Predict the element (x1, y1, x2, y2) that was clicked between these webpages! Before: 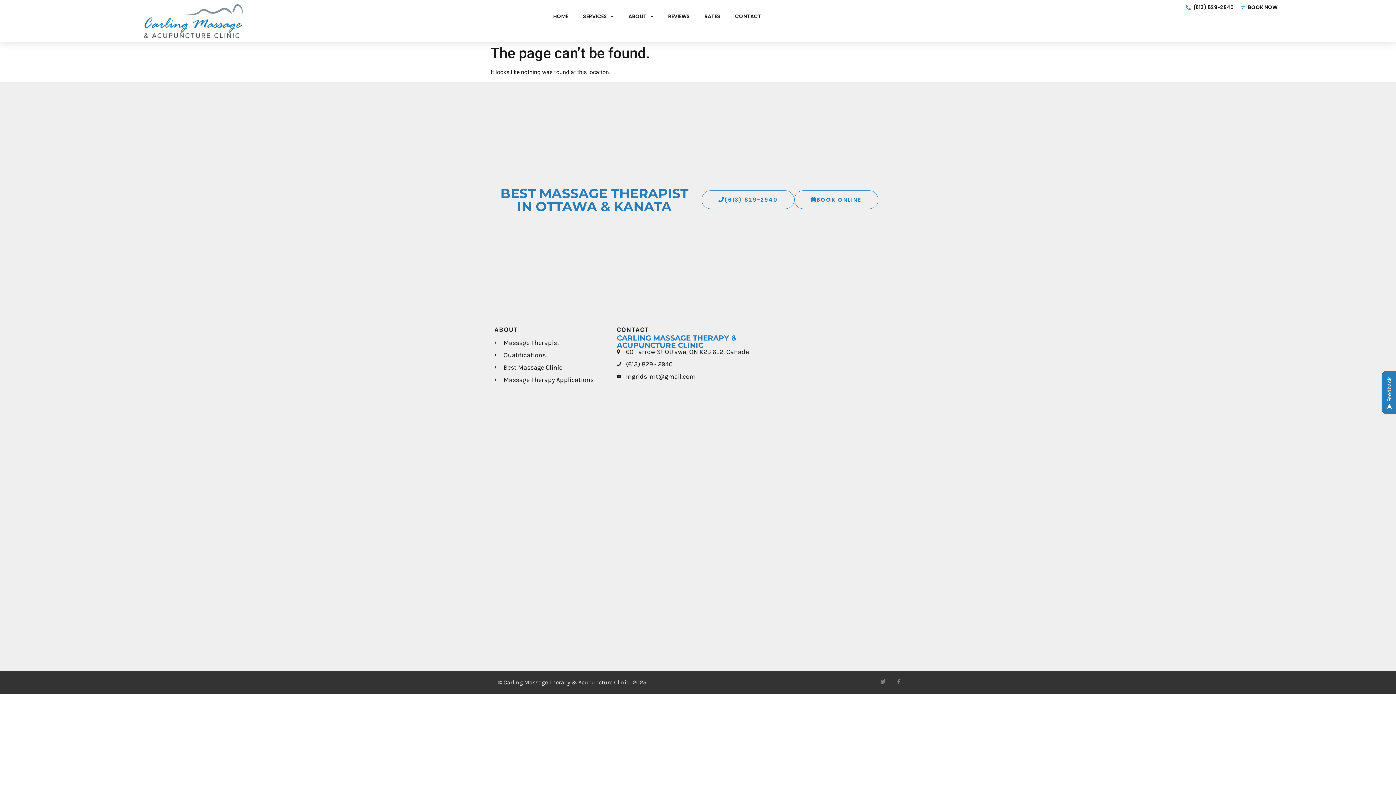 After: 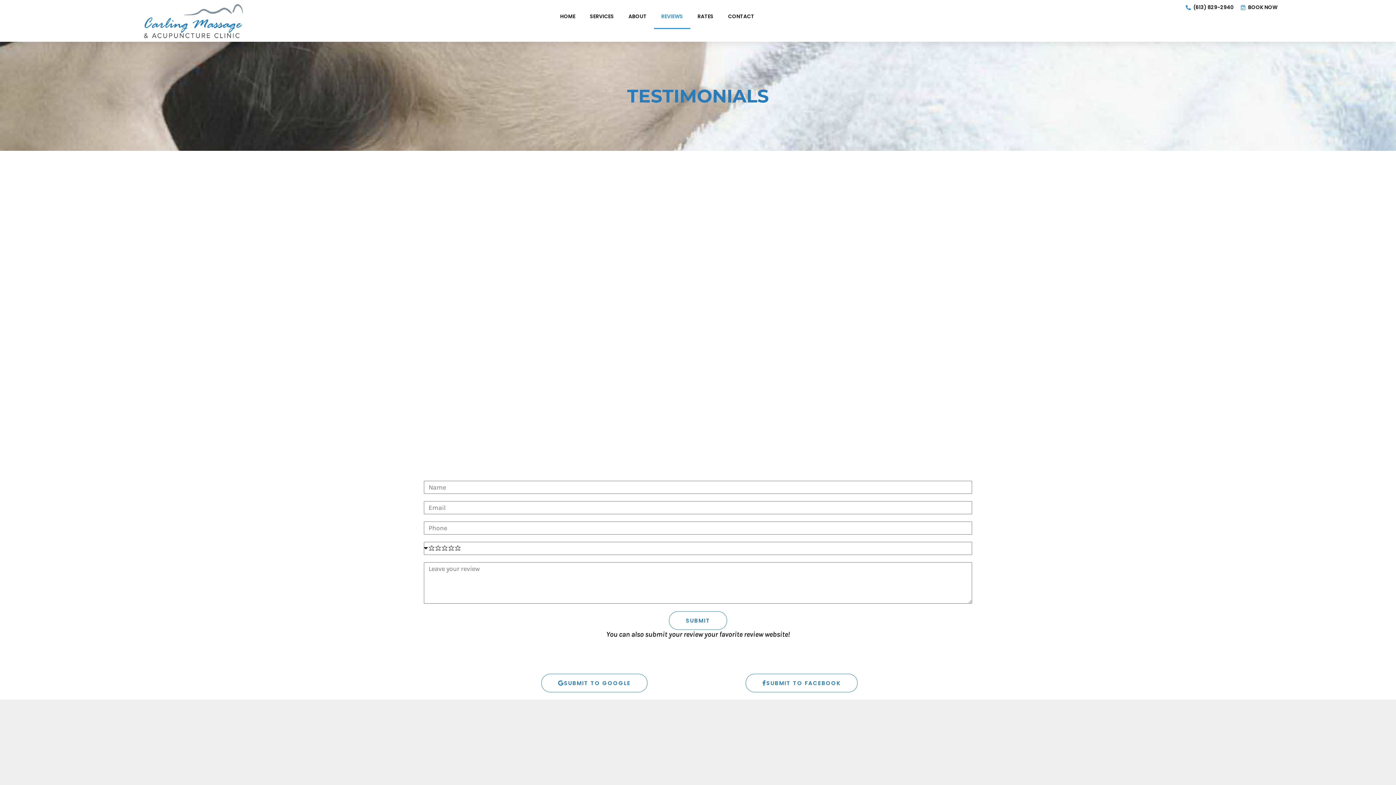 Action: label: REVIEWS bbox: (661, 3, 697, 29)